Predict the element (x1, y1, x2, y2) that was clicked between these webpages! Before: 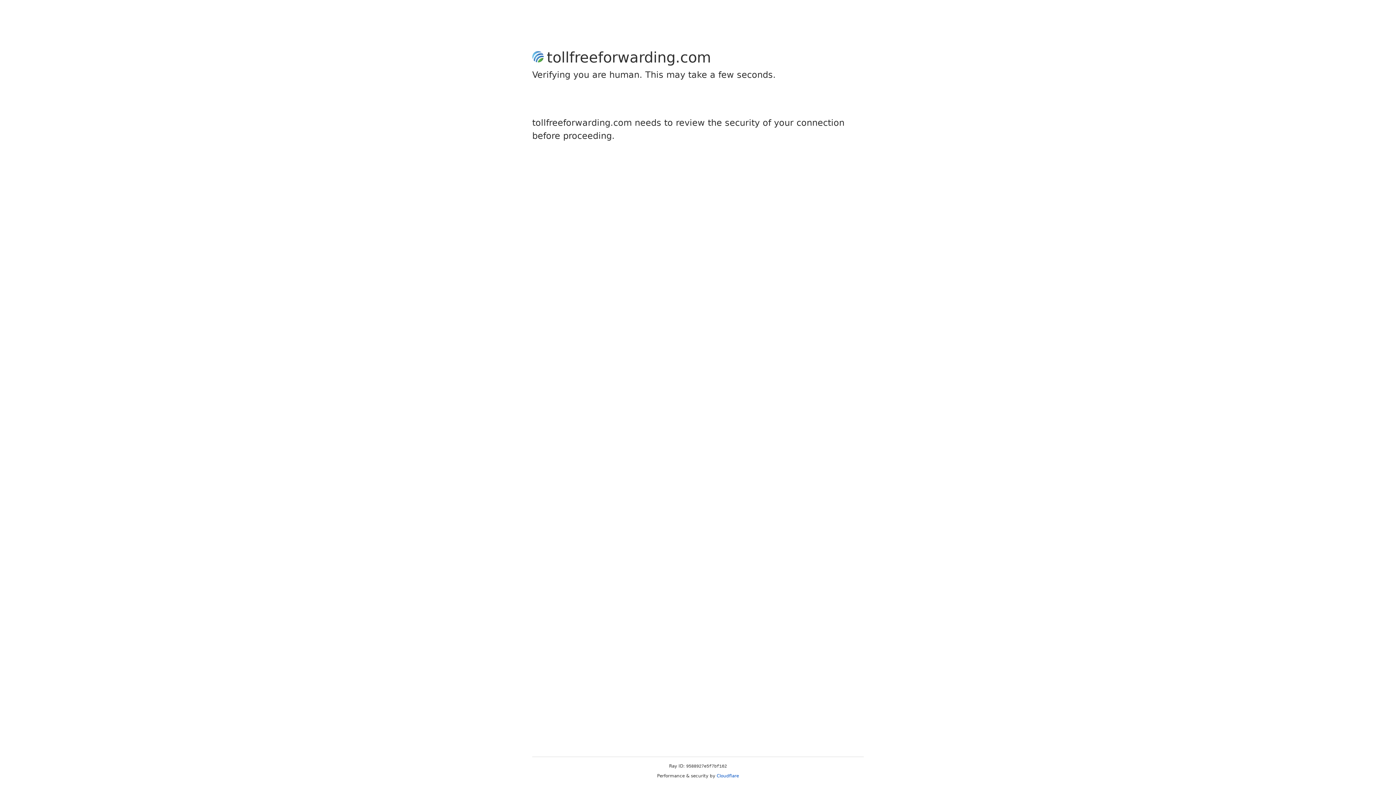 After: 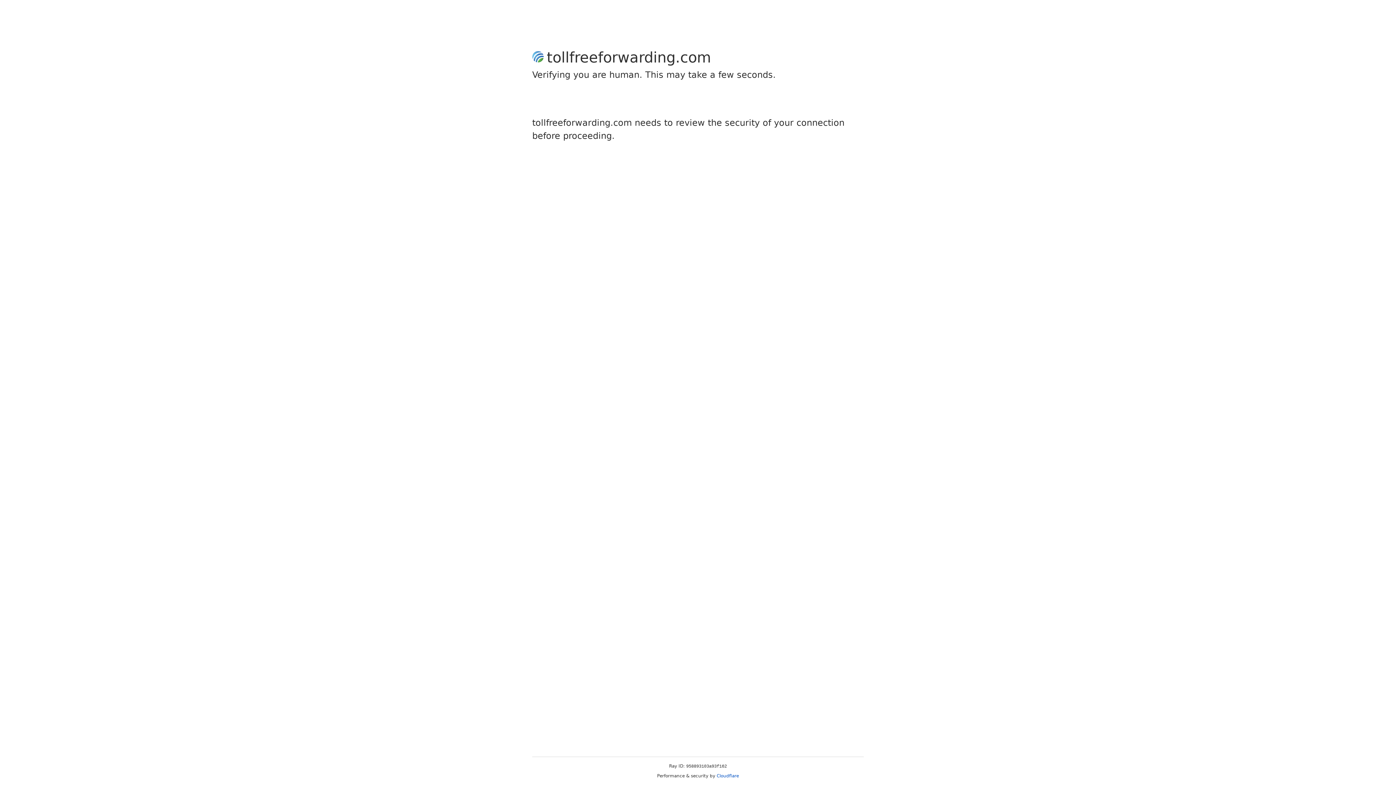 Action: bbox: (716, 773, 739, 778) label: Cloudflare